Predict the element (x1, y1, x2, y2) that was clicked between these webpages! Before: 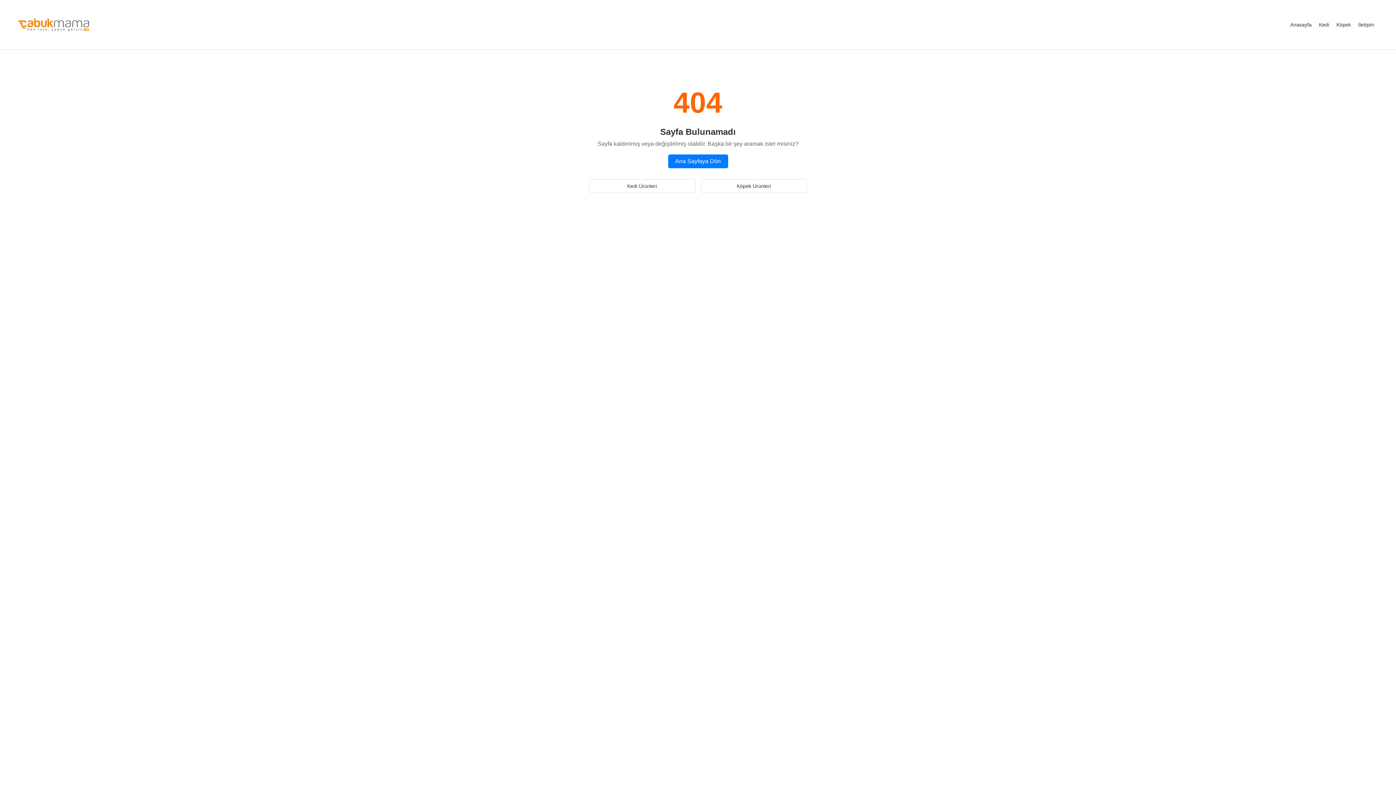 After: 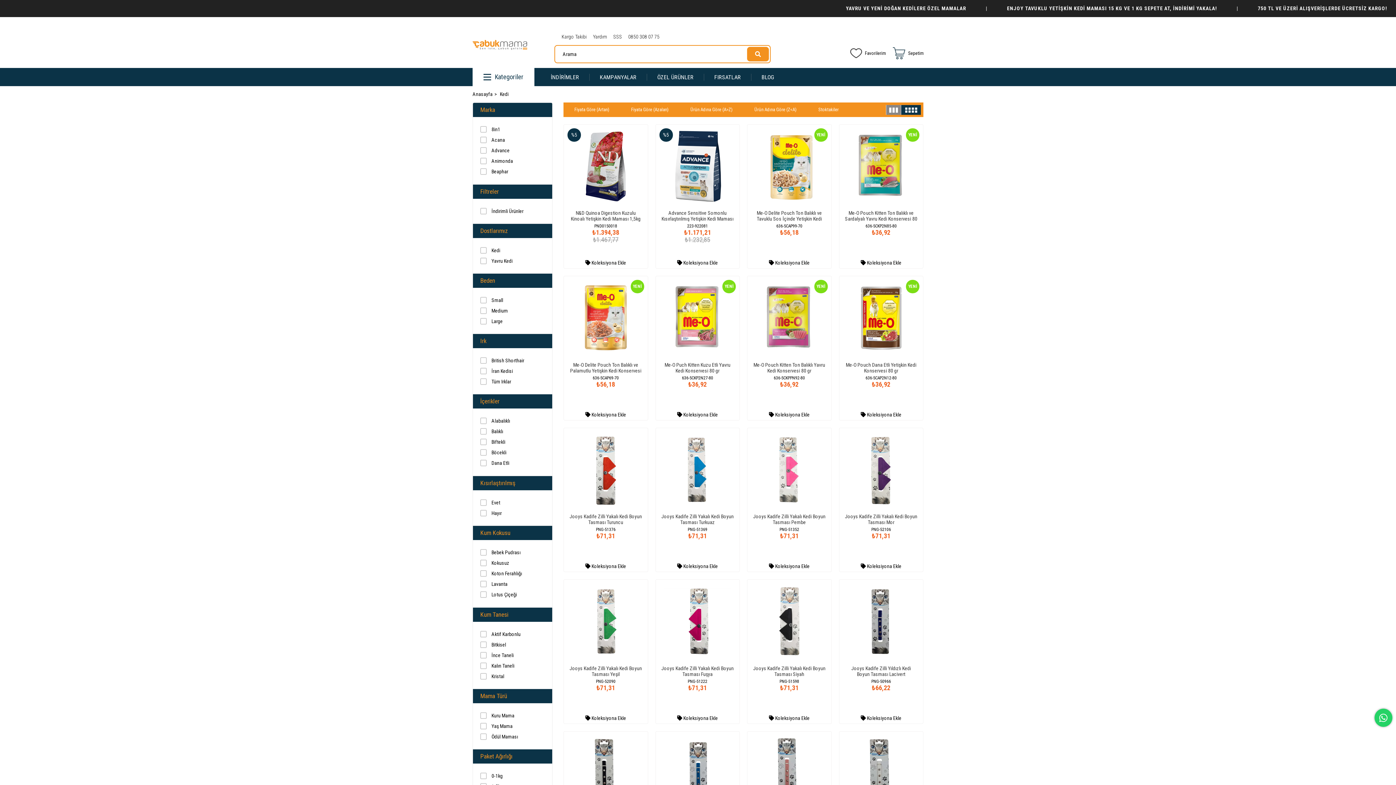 Action: bbox: (1315, 18, 1333, 31) label: Kedi